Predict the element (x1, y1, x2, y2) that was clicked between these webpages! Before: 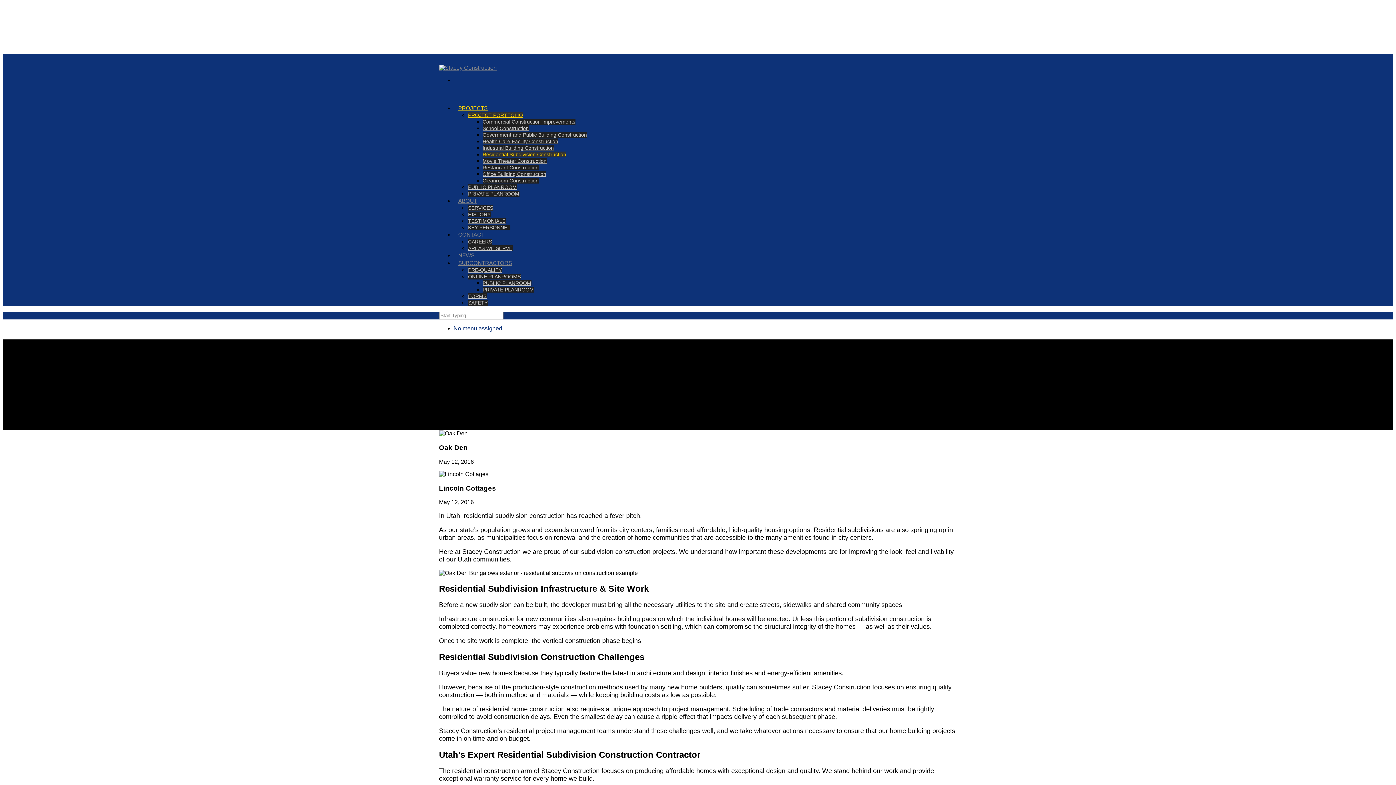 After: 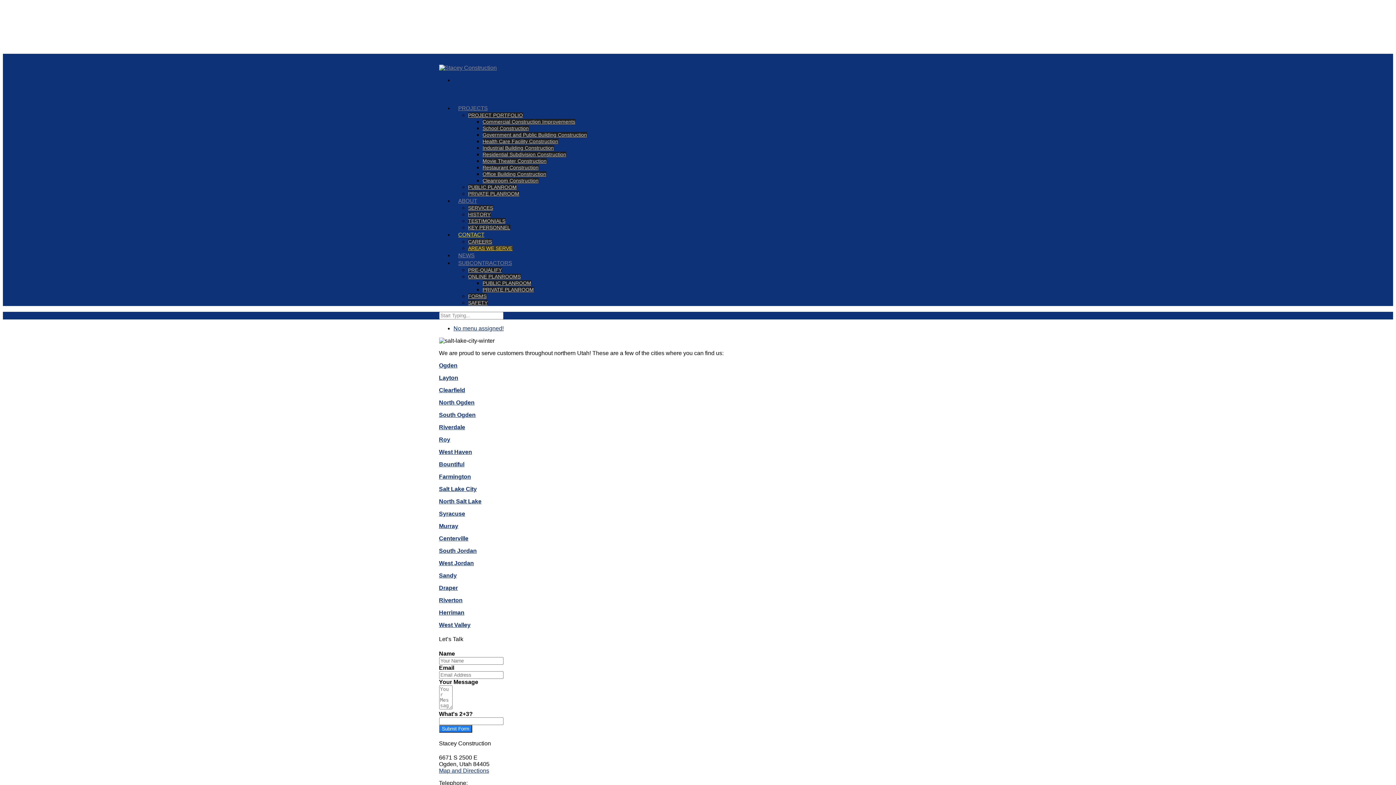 Action: bbox: (468, 245, 512, 251) label: AREAS WE SERVE